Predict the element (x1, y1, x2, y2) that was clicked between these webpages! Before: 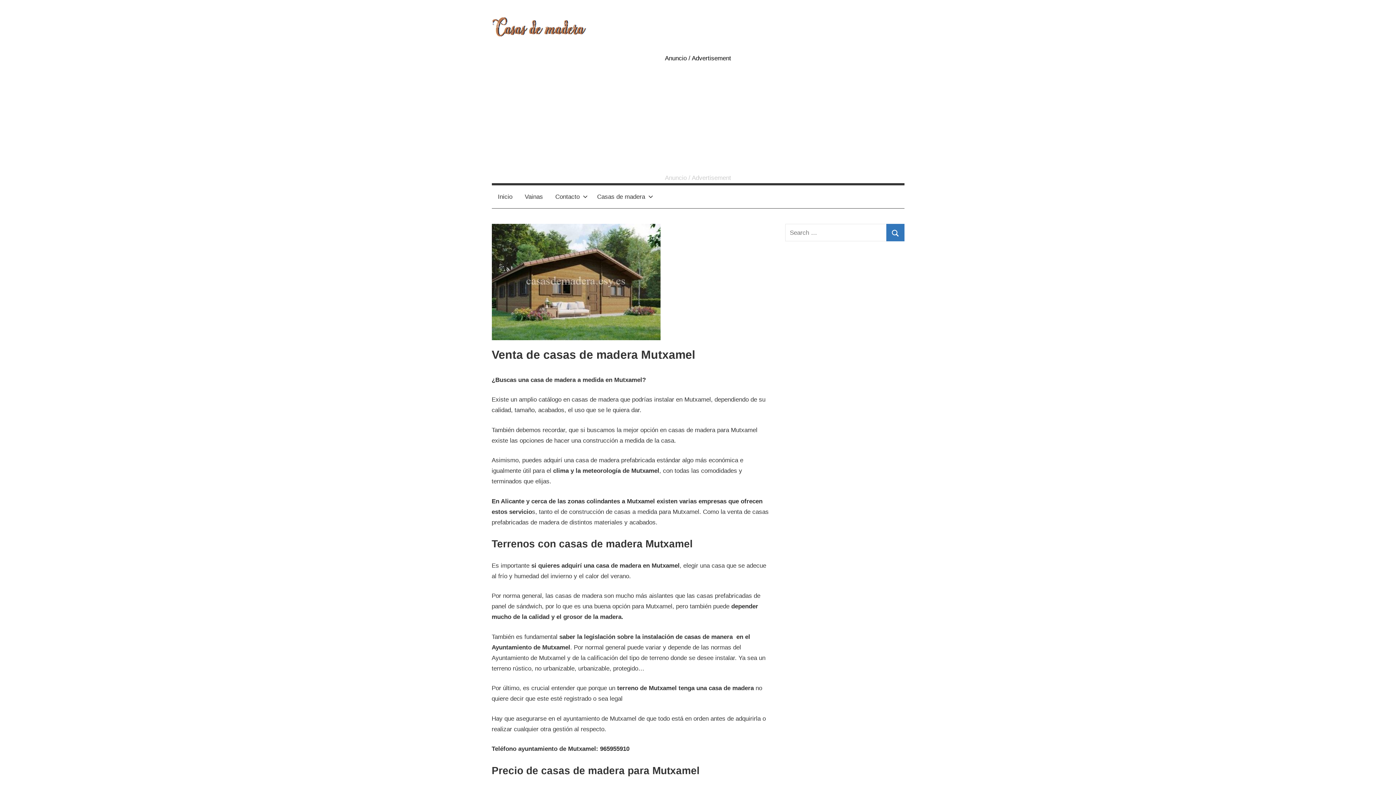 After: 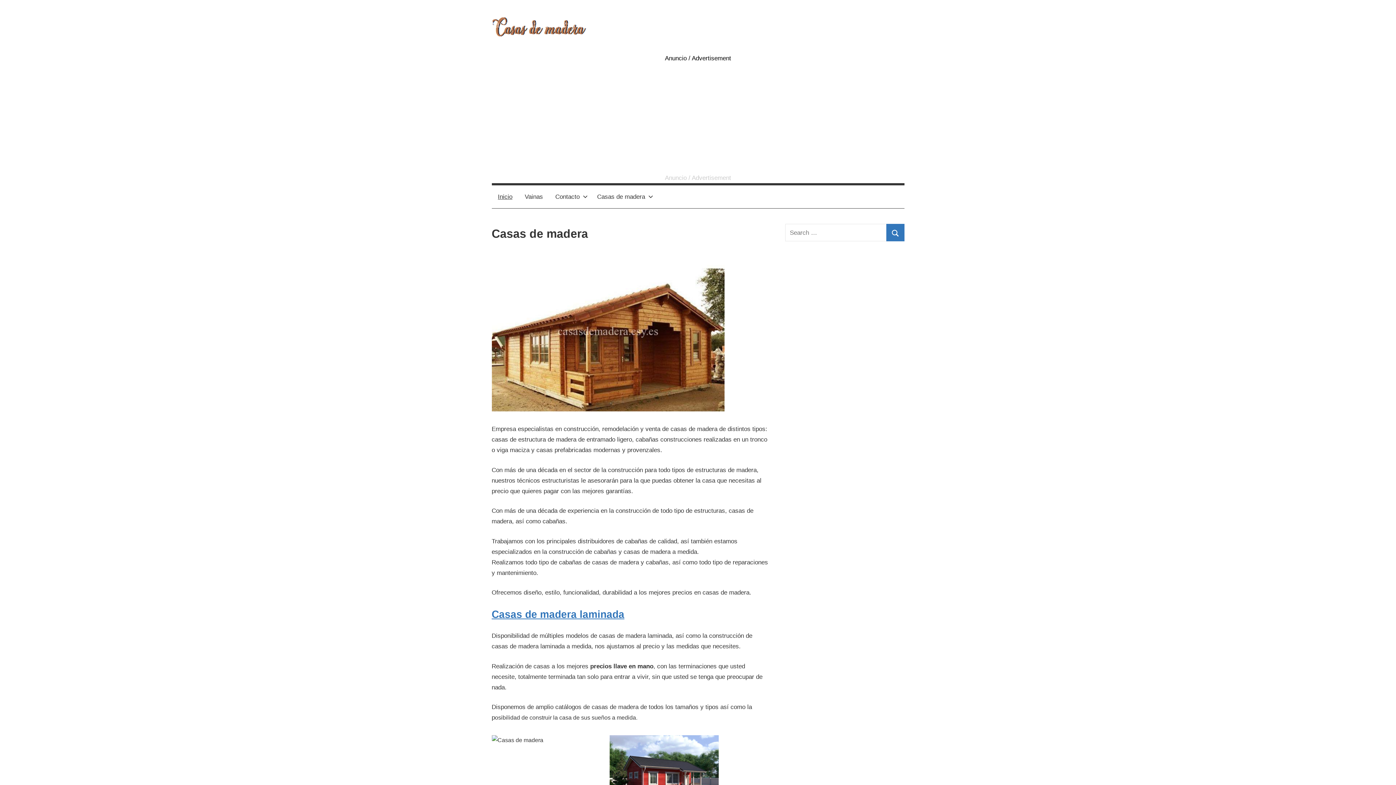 Action: bbox: (491, 14, 586, 21)